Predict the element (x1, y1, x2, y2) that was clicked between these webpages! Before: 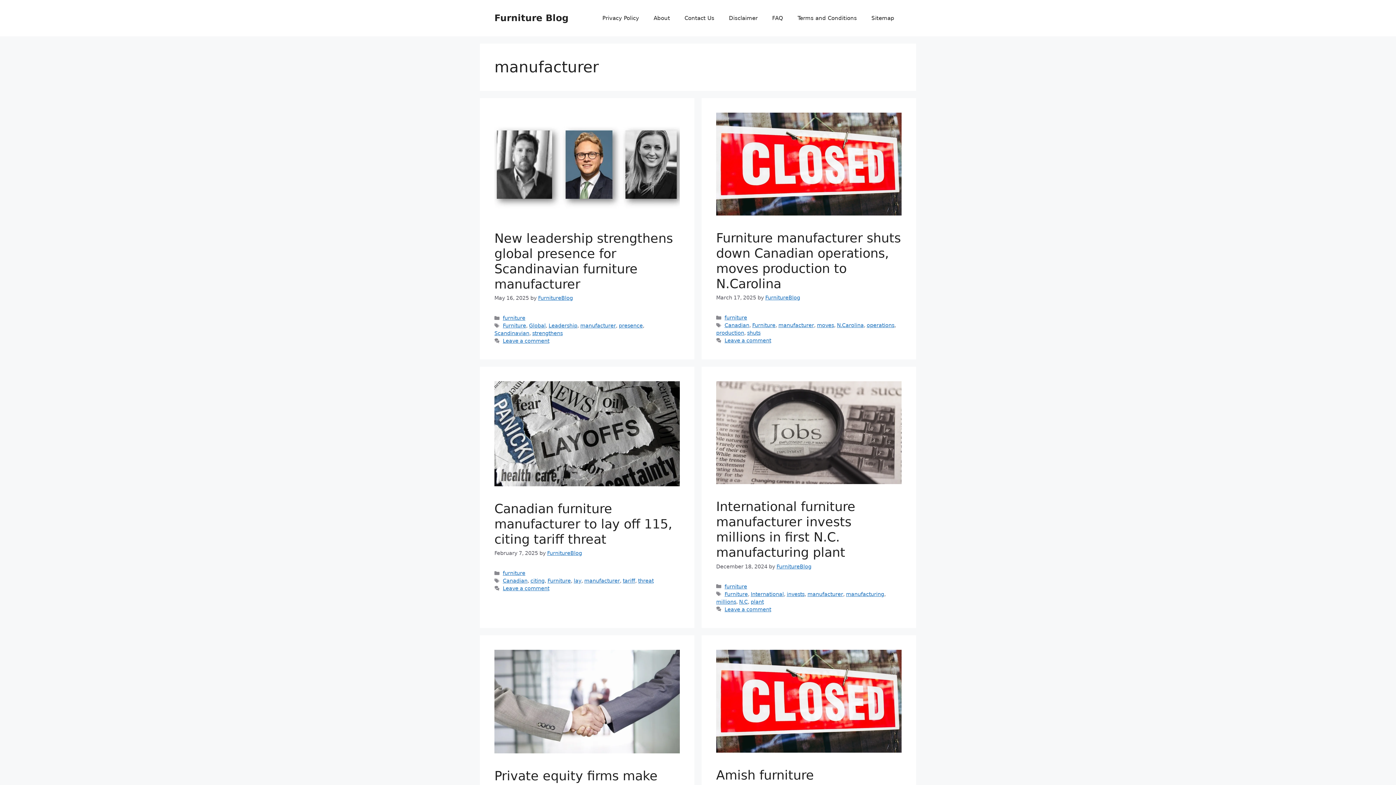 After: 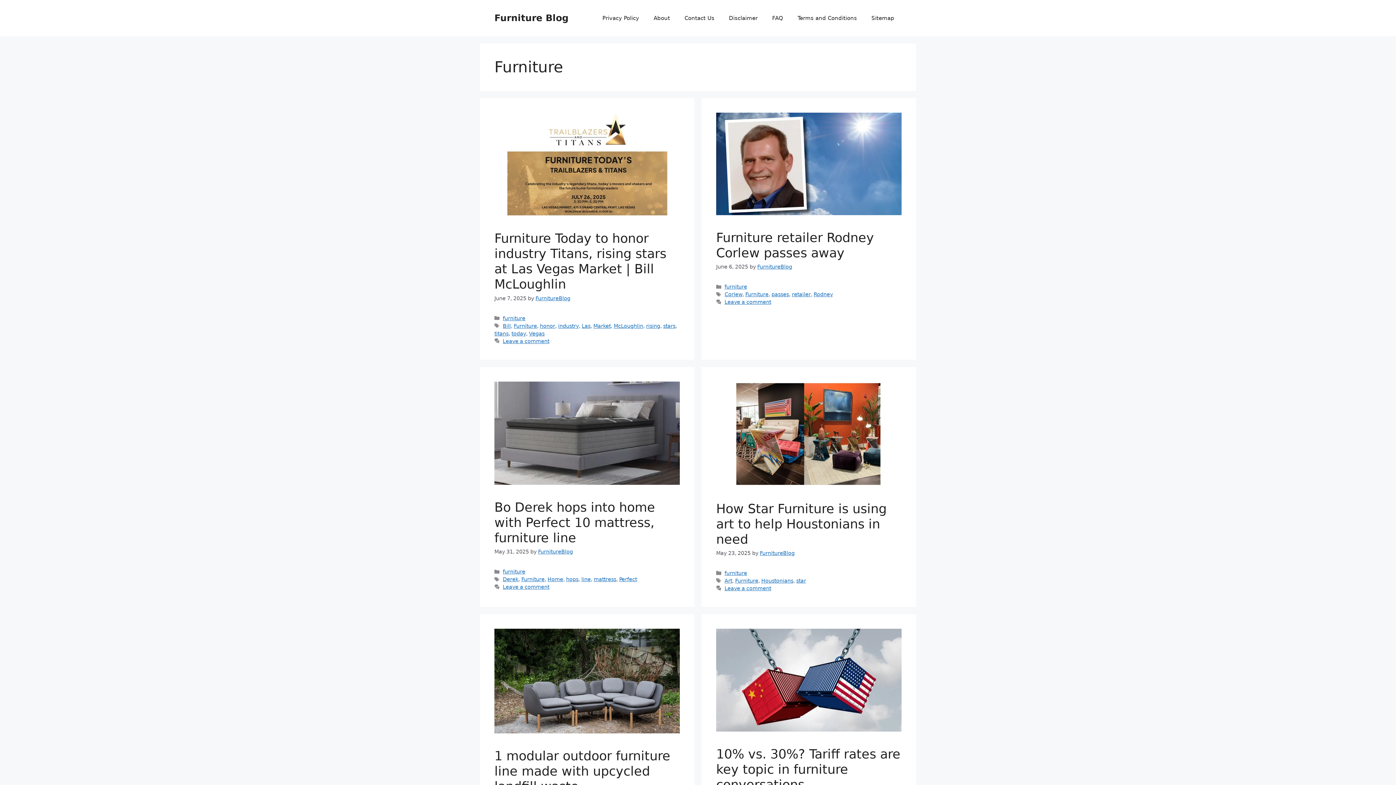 Action: label: Furniture bbox: (724, 591, 748, 597)